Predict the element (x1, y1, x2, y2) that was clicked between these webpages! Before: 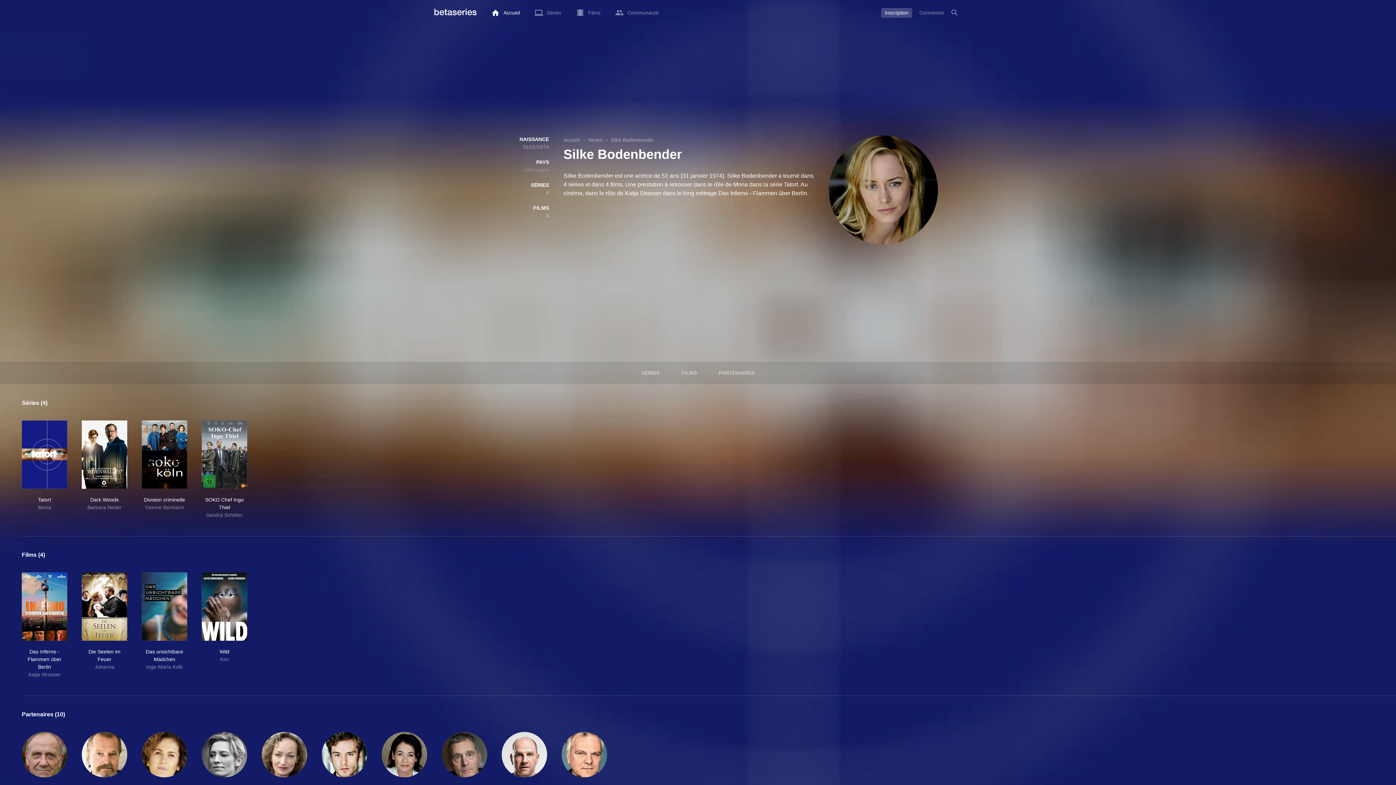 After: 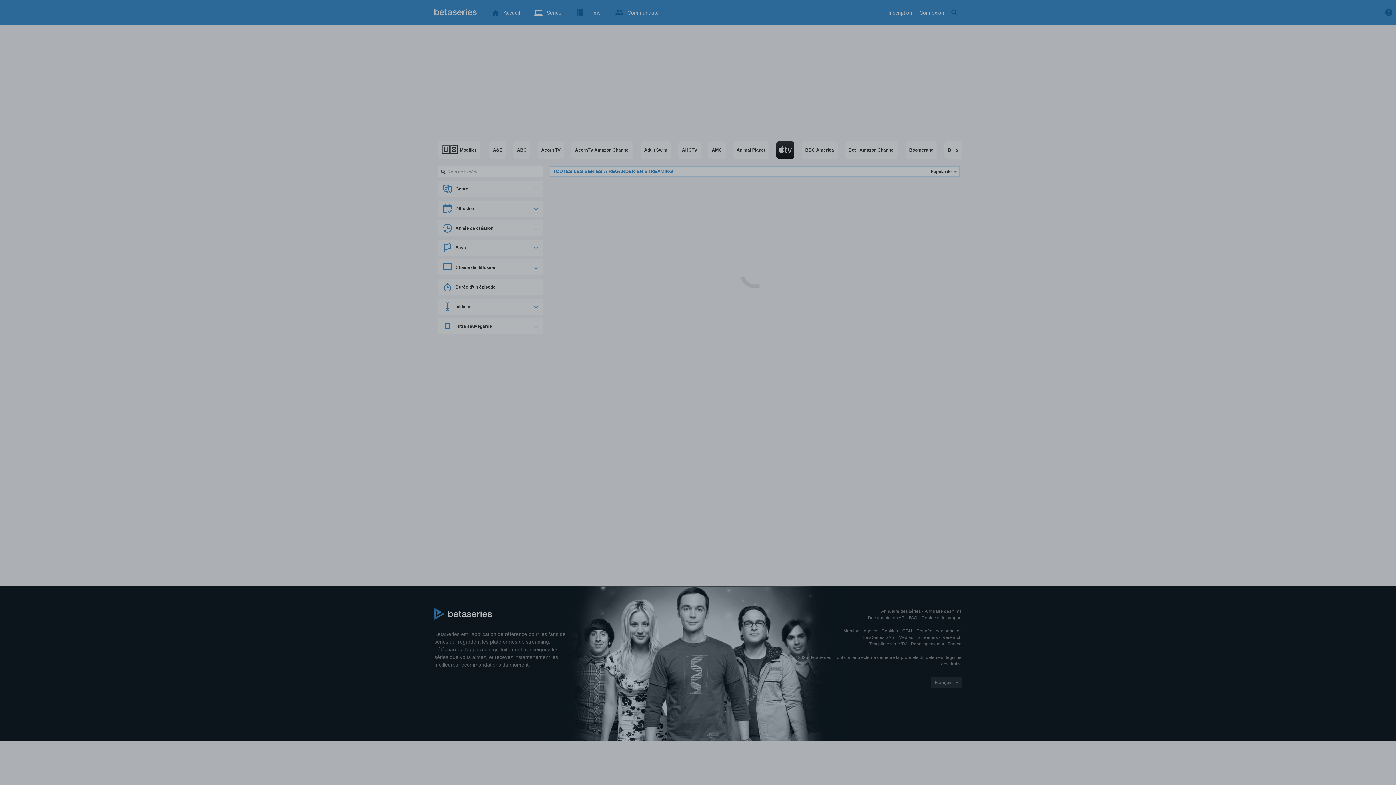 Action: bbox: (588, 137, 602, 142) label: Séries